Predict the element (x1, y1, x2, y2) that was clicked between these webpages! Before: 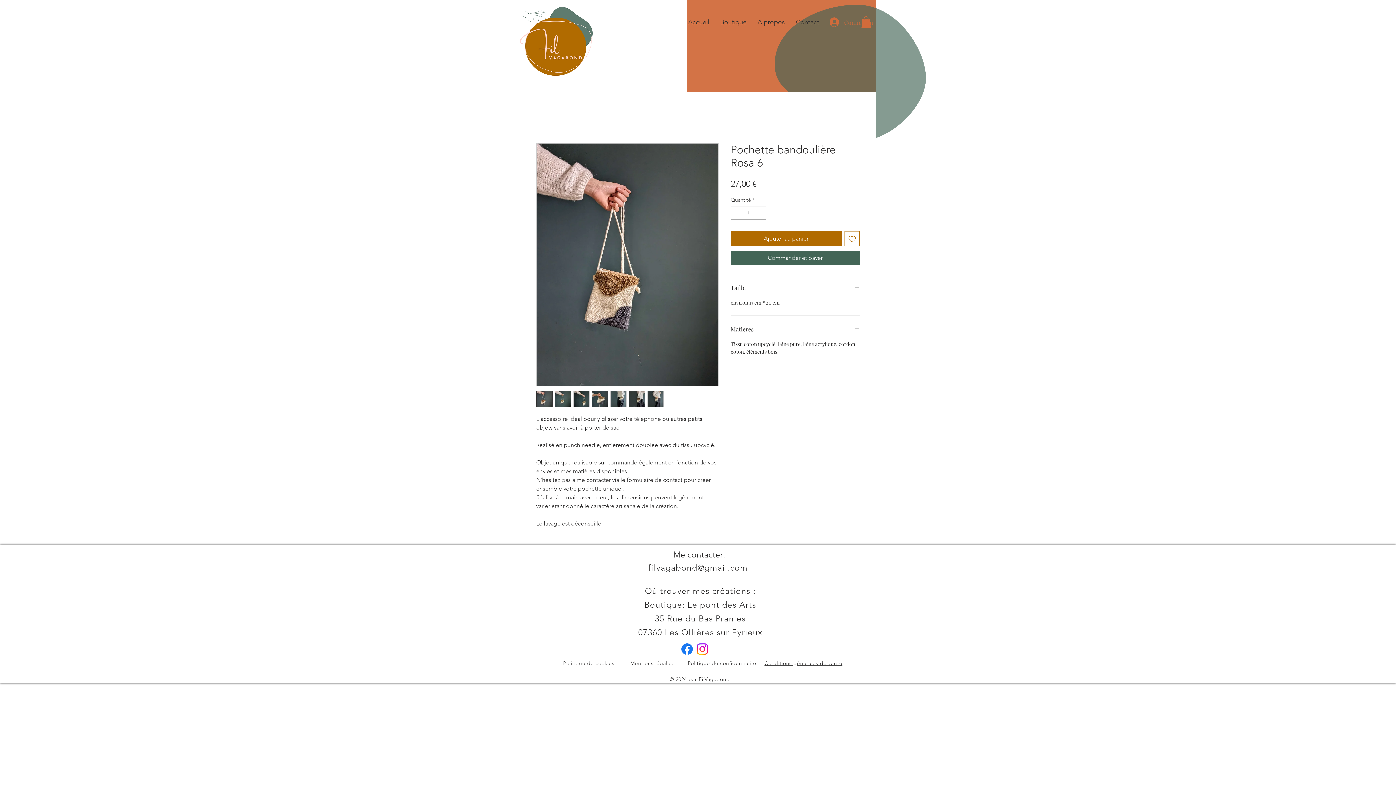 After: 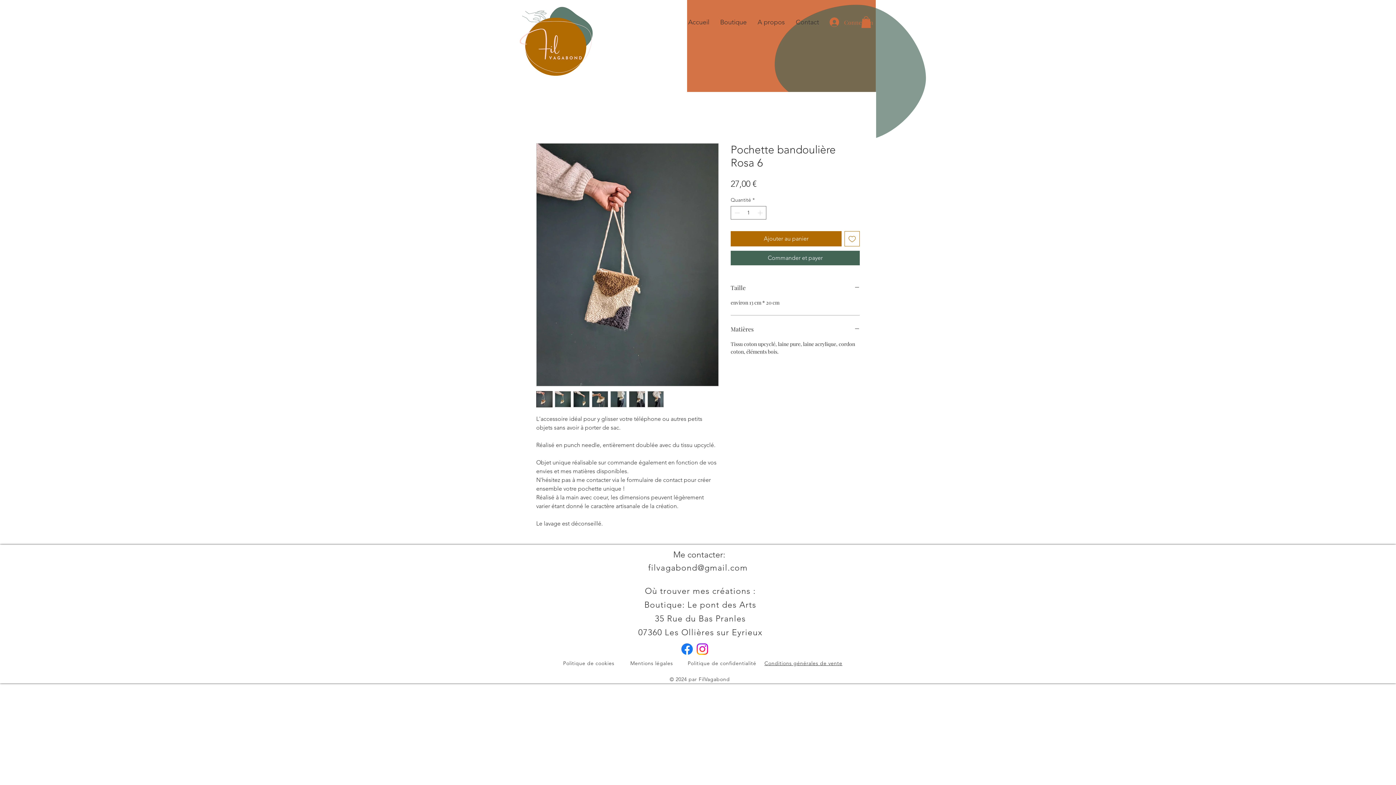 Action: label: Ajouter à la liste d'envies bbox: (844, 231, 860, 246)